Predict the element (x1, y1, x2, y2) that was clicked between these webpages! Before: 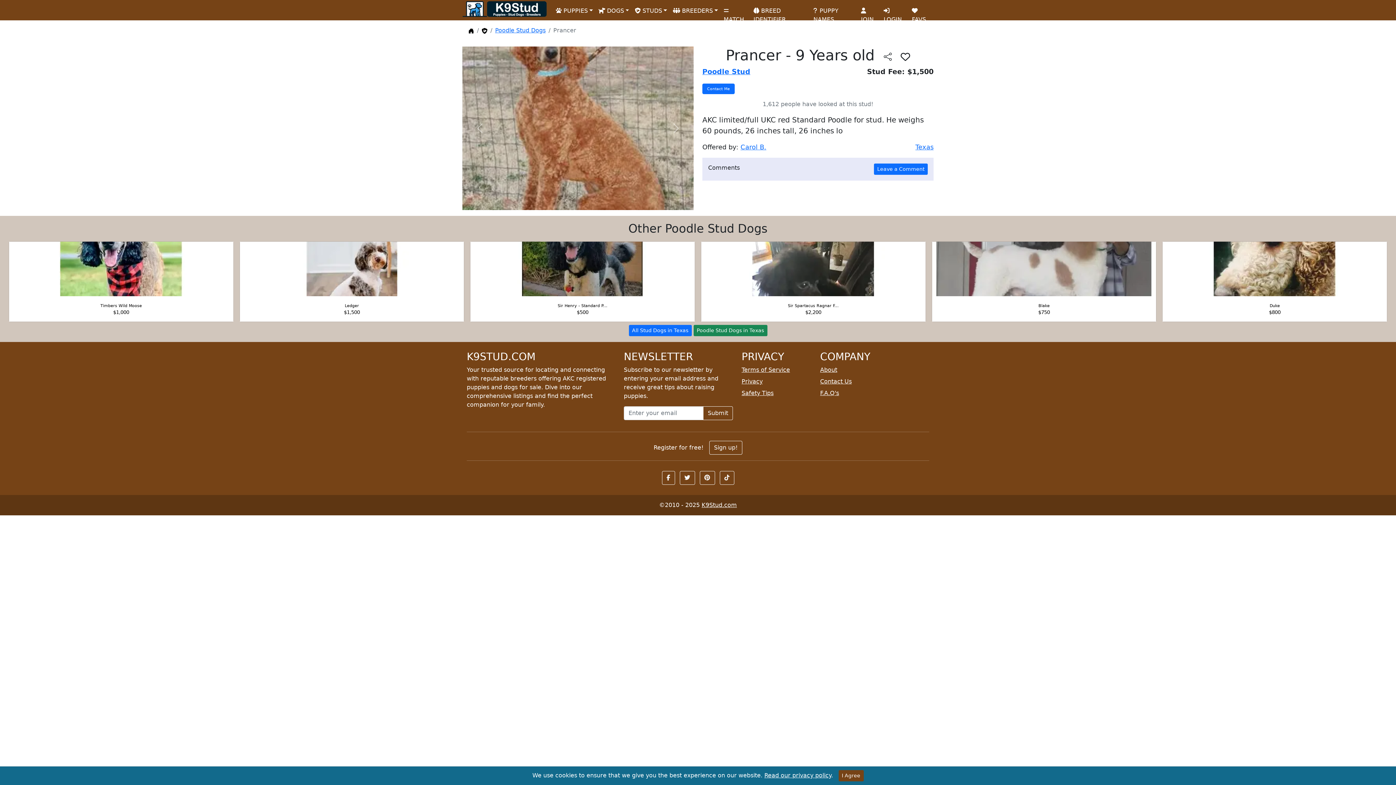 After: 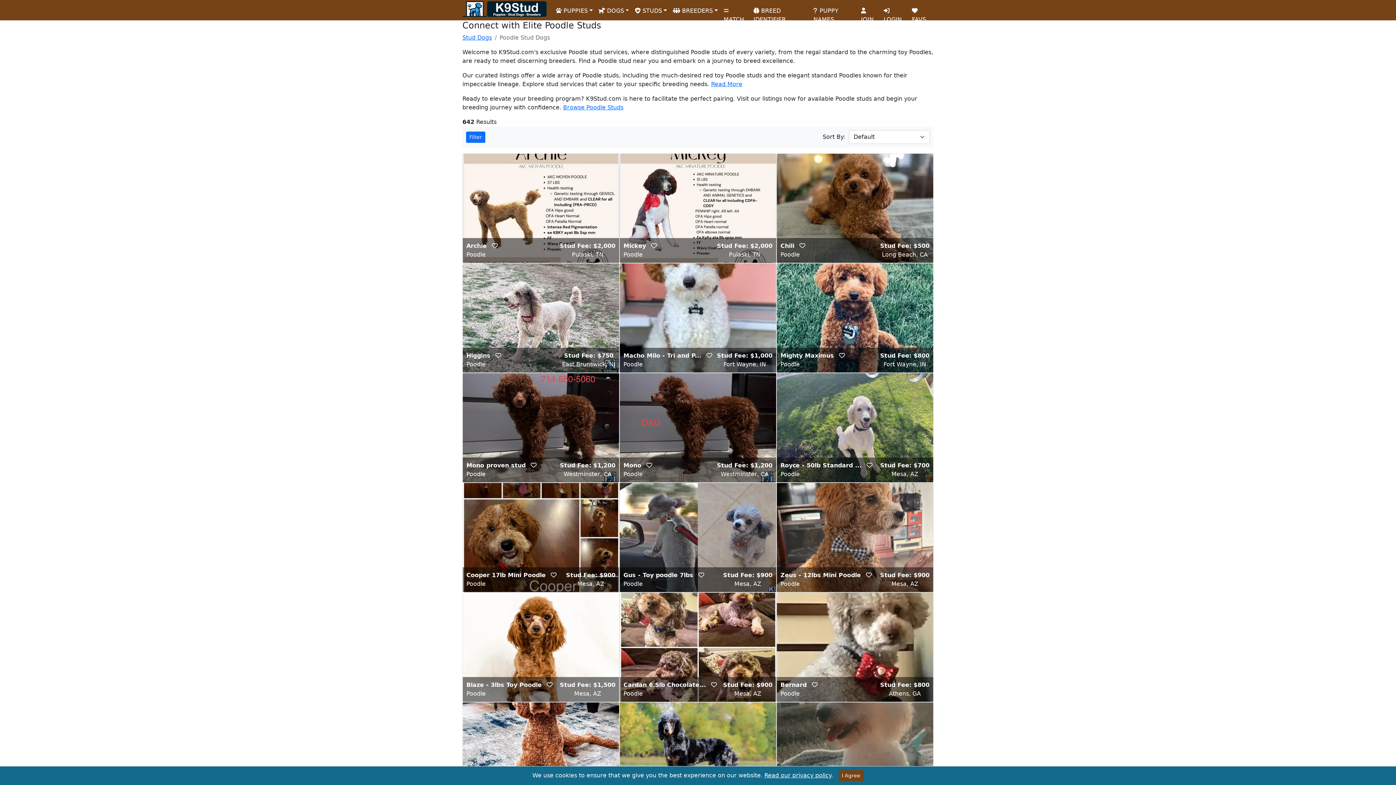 Action: label: Poodle Stud bbox: (702, 67, 750, 76)